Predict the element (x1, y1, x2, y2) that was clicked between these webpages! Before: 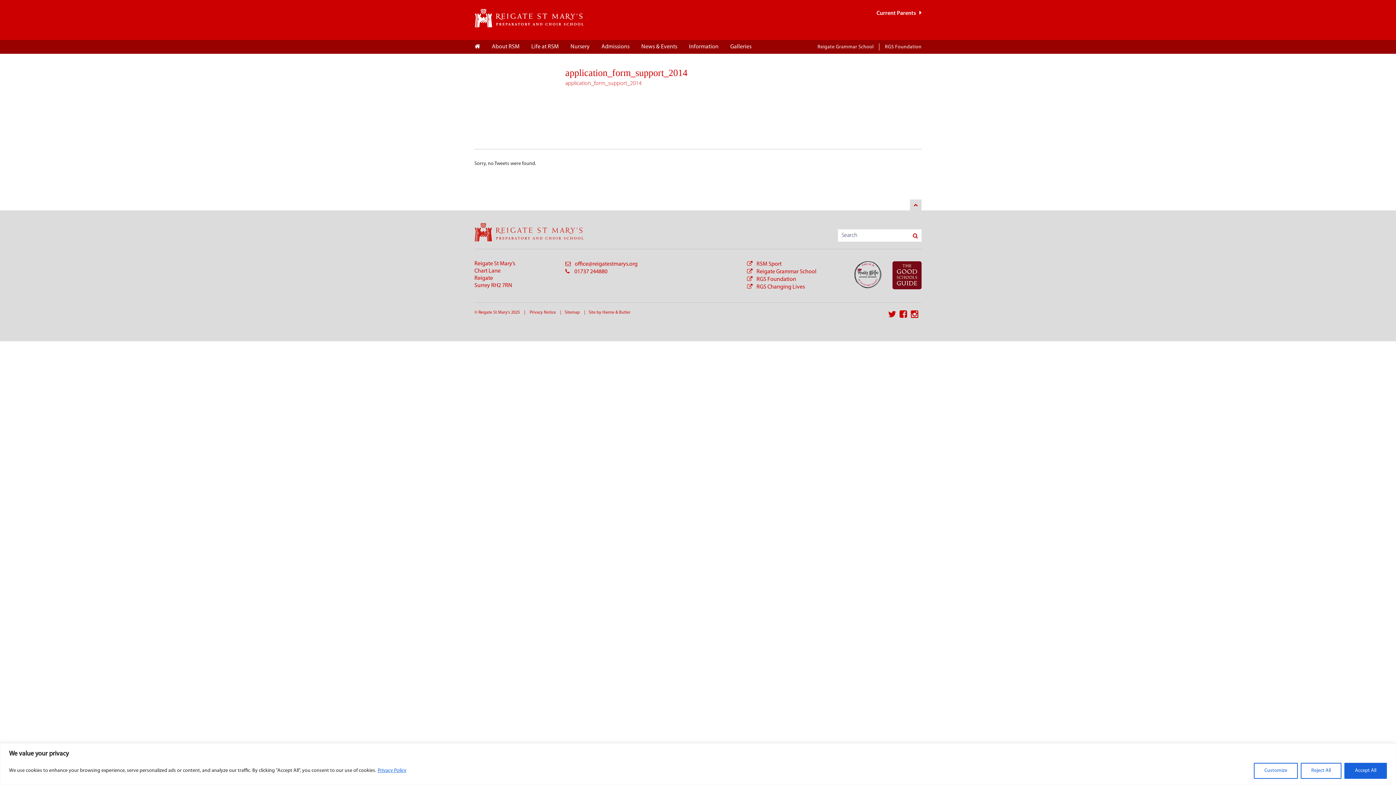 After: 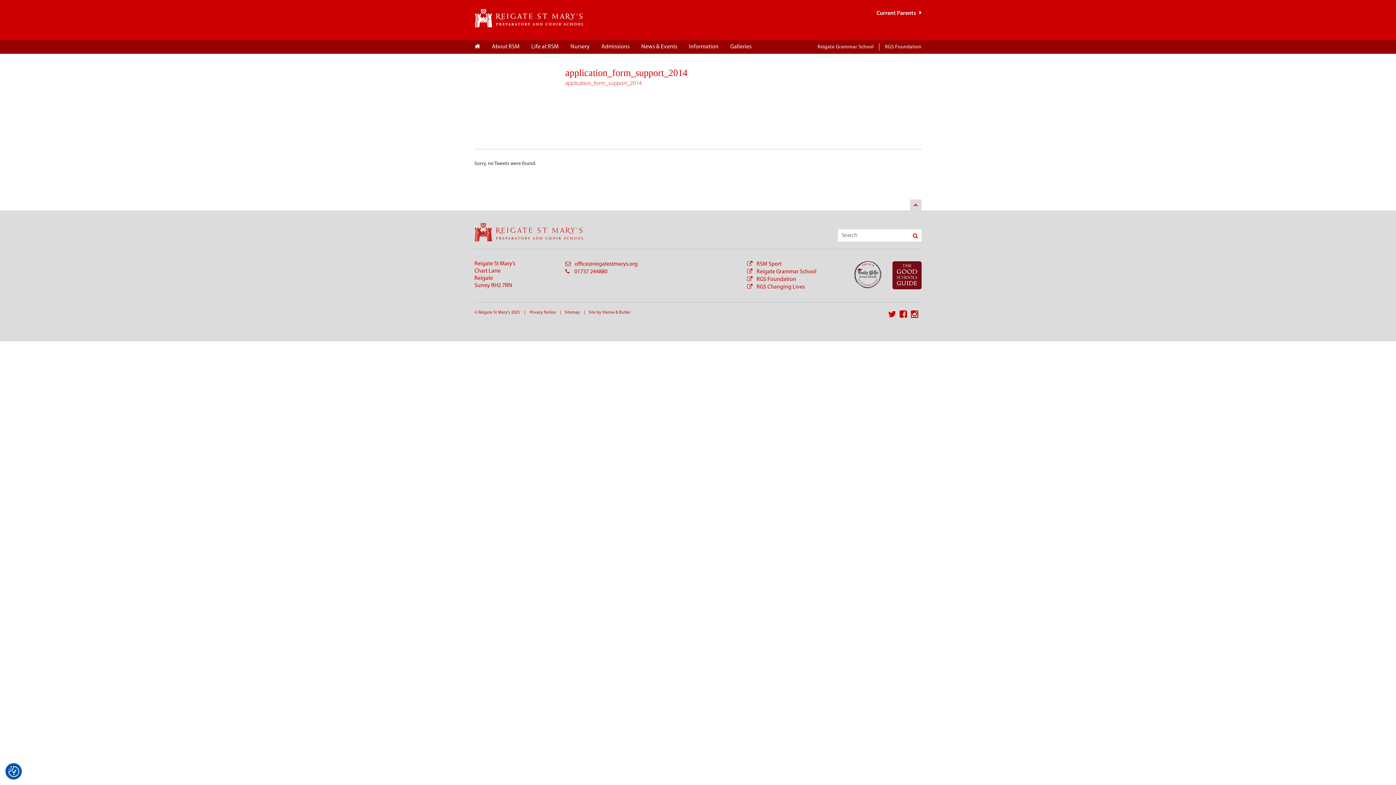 Action: label: Reject All bbox: (1301, 763, 1341, 779)